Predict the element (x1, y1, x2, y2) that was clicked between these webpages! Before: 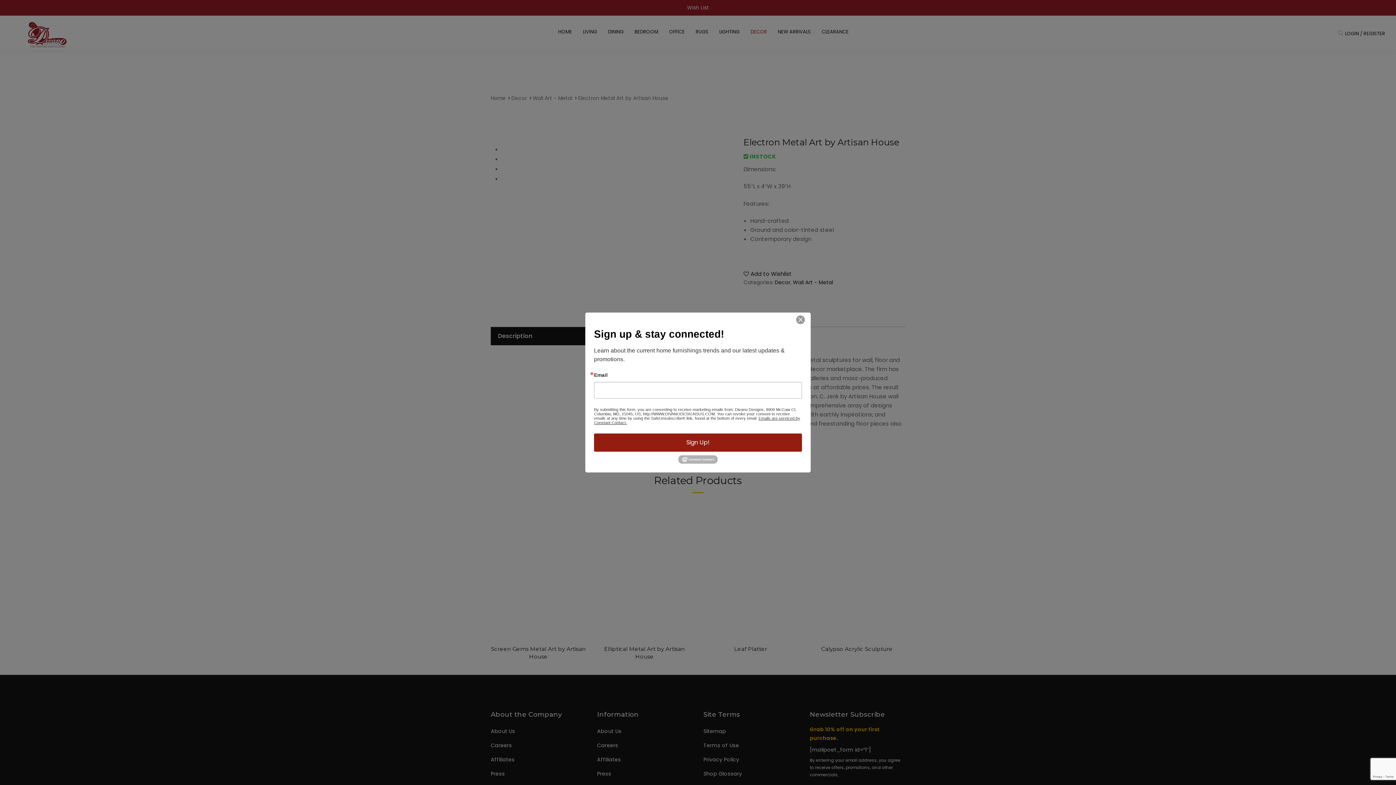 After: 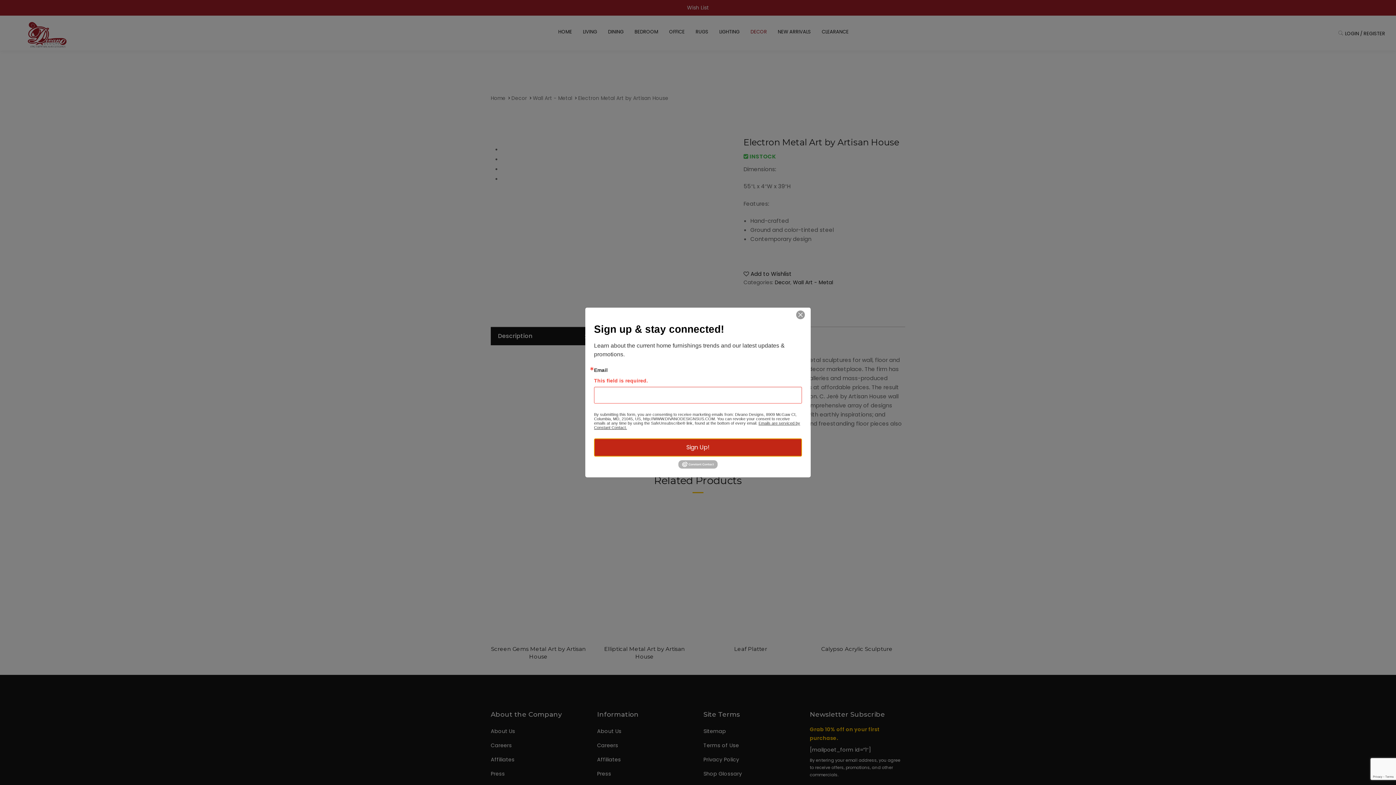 Action: label: Sign Up! bbox: (594, 433, 802, 451)